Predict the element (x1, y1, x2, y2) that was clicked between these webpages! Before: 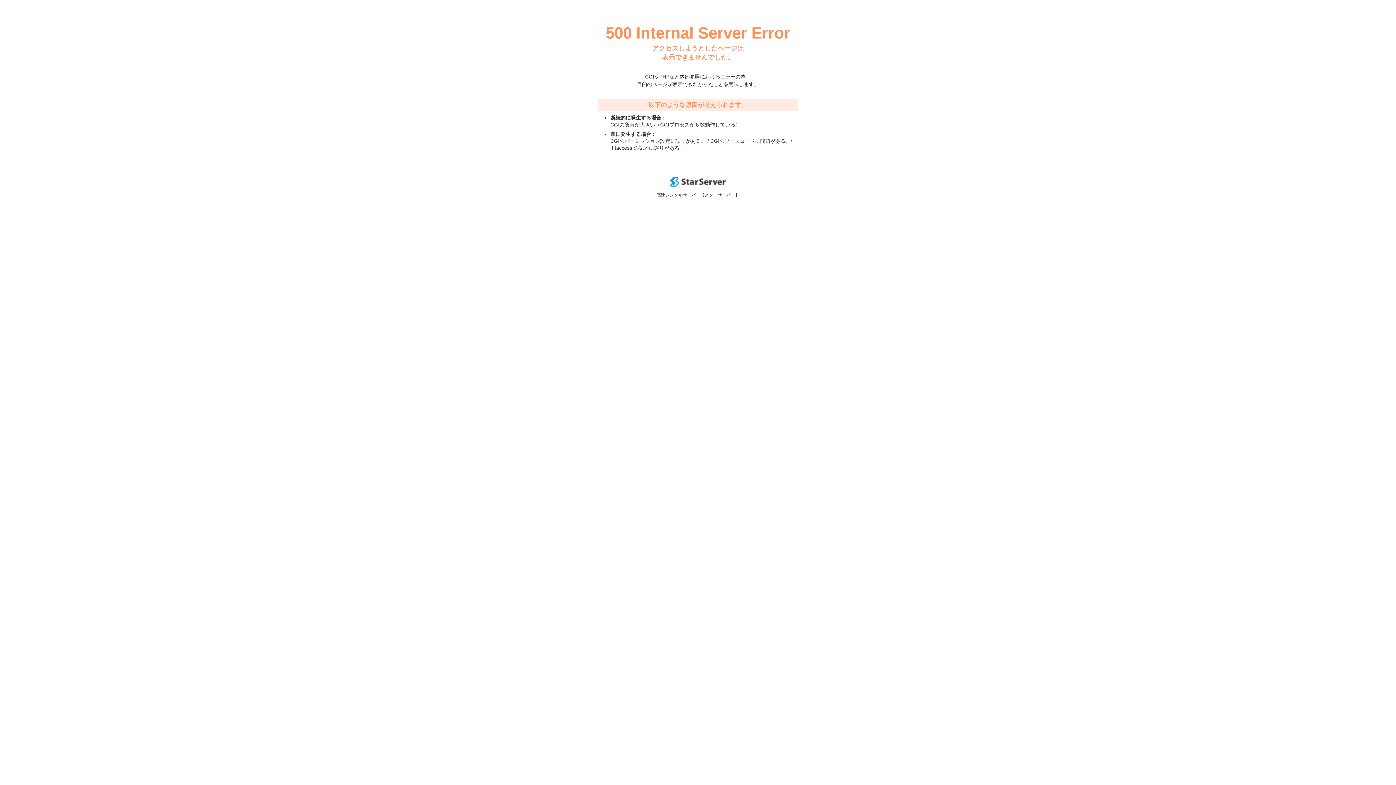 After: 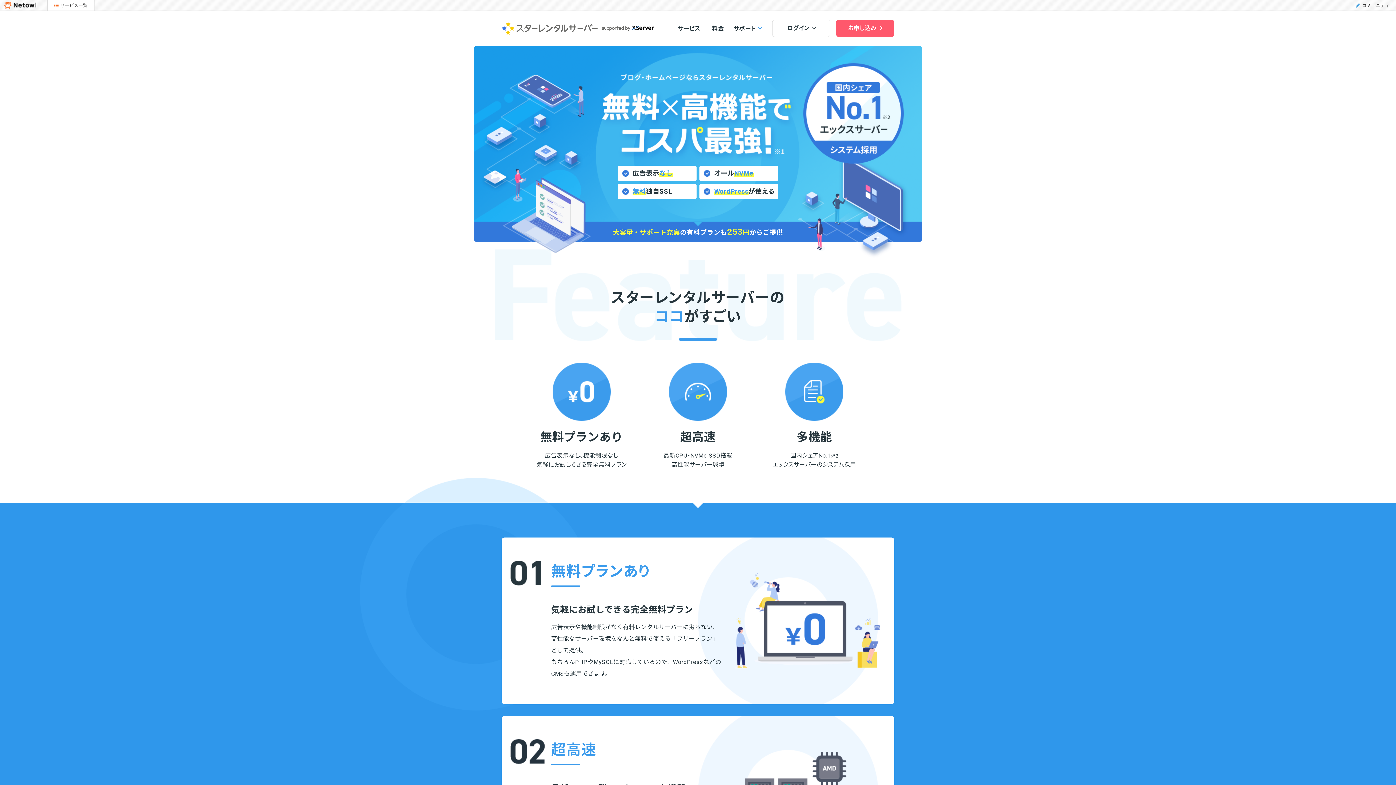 Action: bbox: (670, 182, 725, 188)